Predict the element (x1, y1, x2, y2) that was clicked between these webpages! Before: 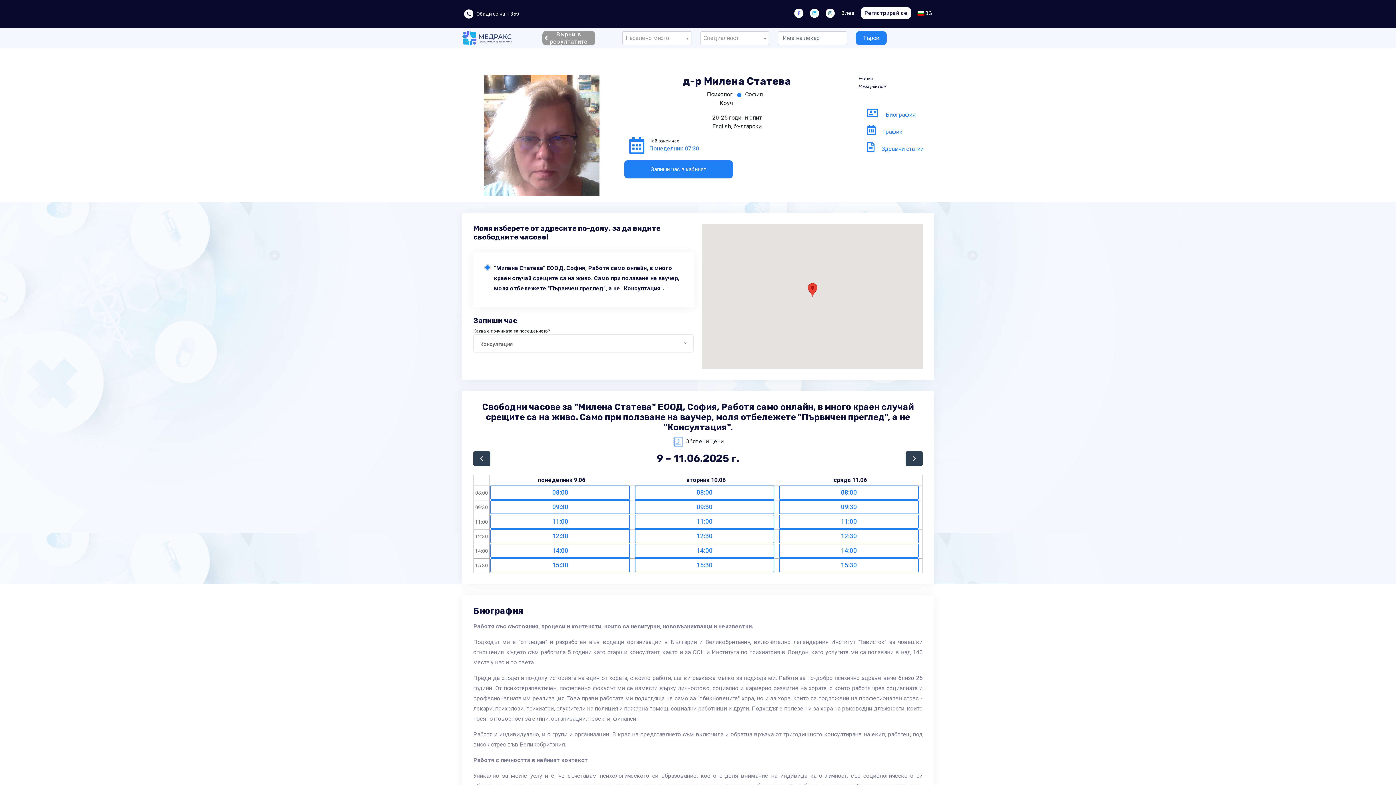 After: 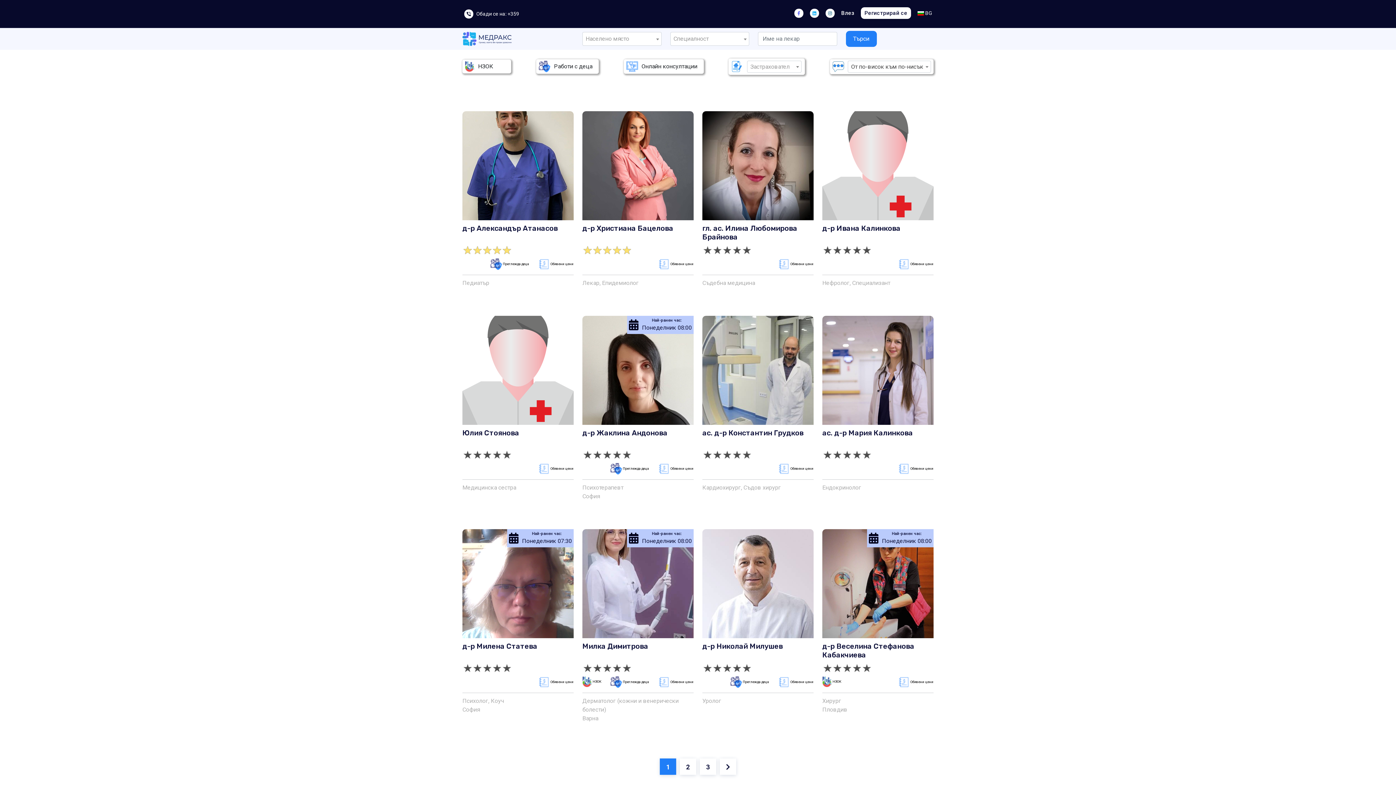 Action: bbox: (856, 31, 886, 45) label: Търси